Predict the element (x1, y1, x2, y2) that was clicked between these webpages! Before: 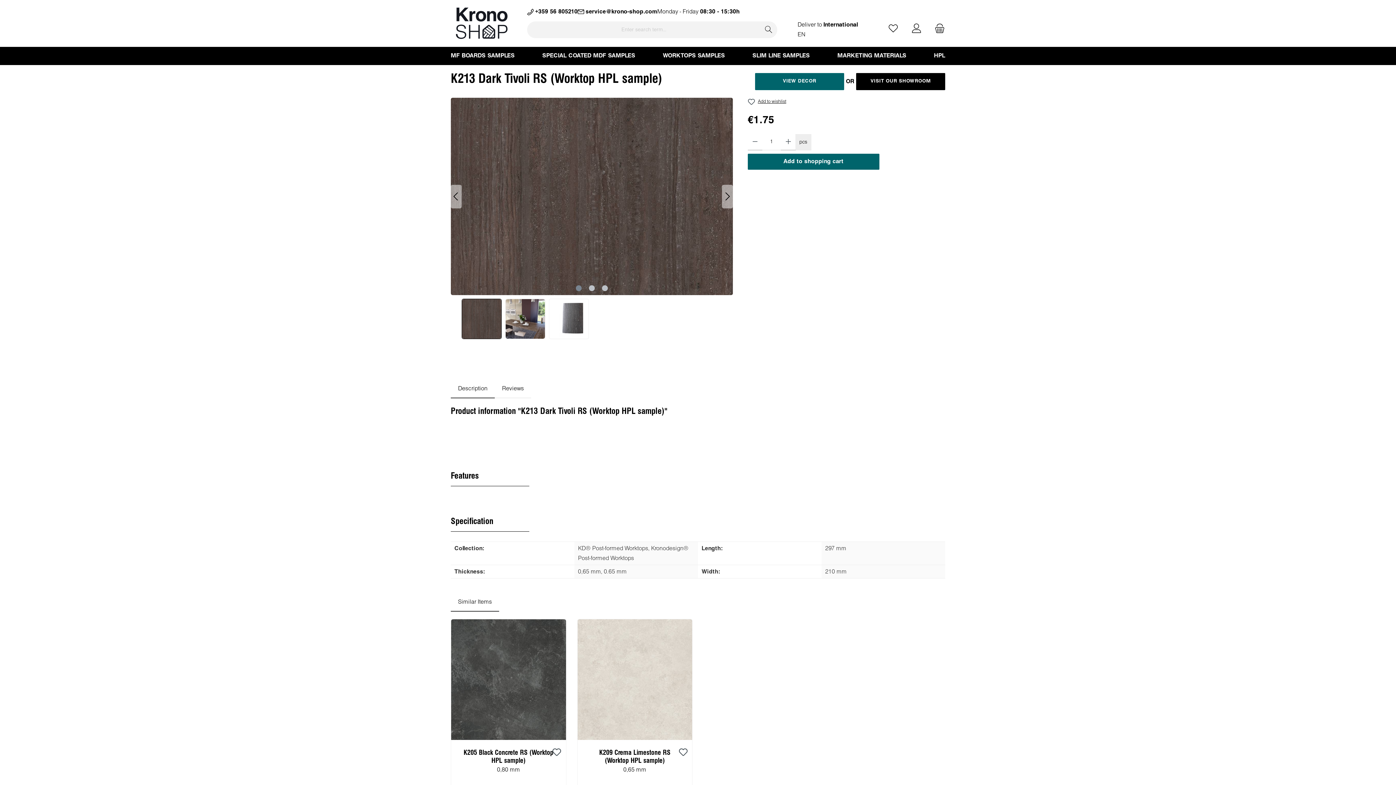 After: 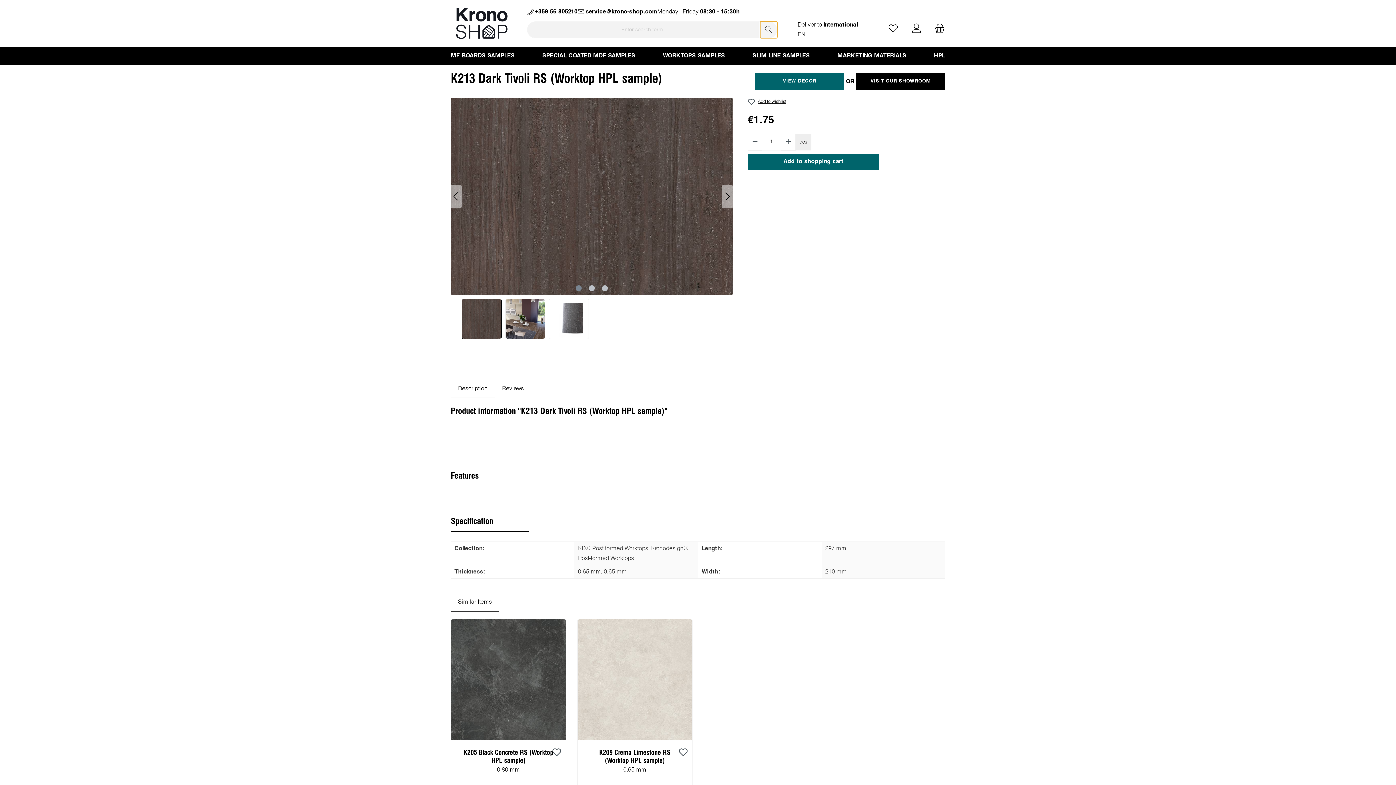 Action: label: Search bbox: (760, 21, 777, 38)